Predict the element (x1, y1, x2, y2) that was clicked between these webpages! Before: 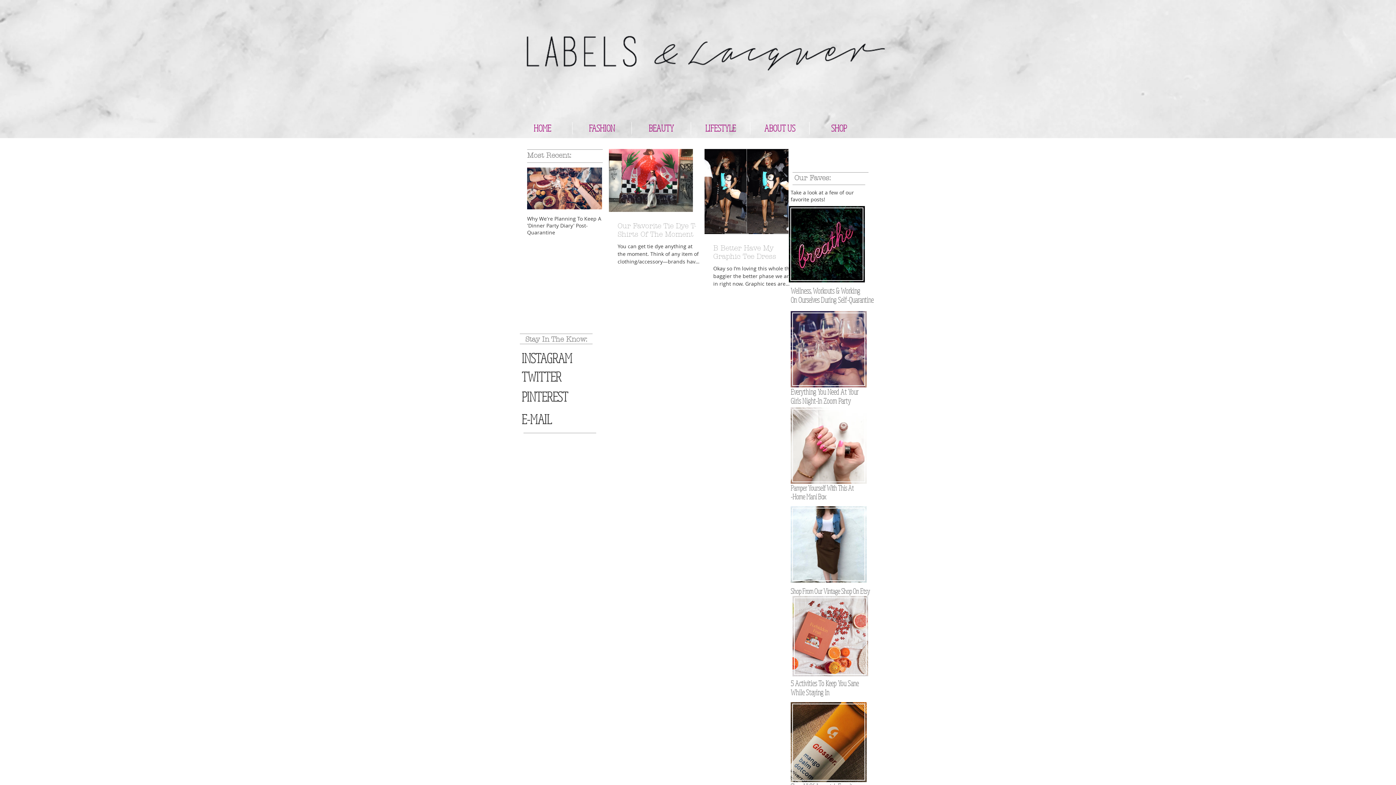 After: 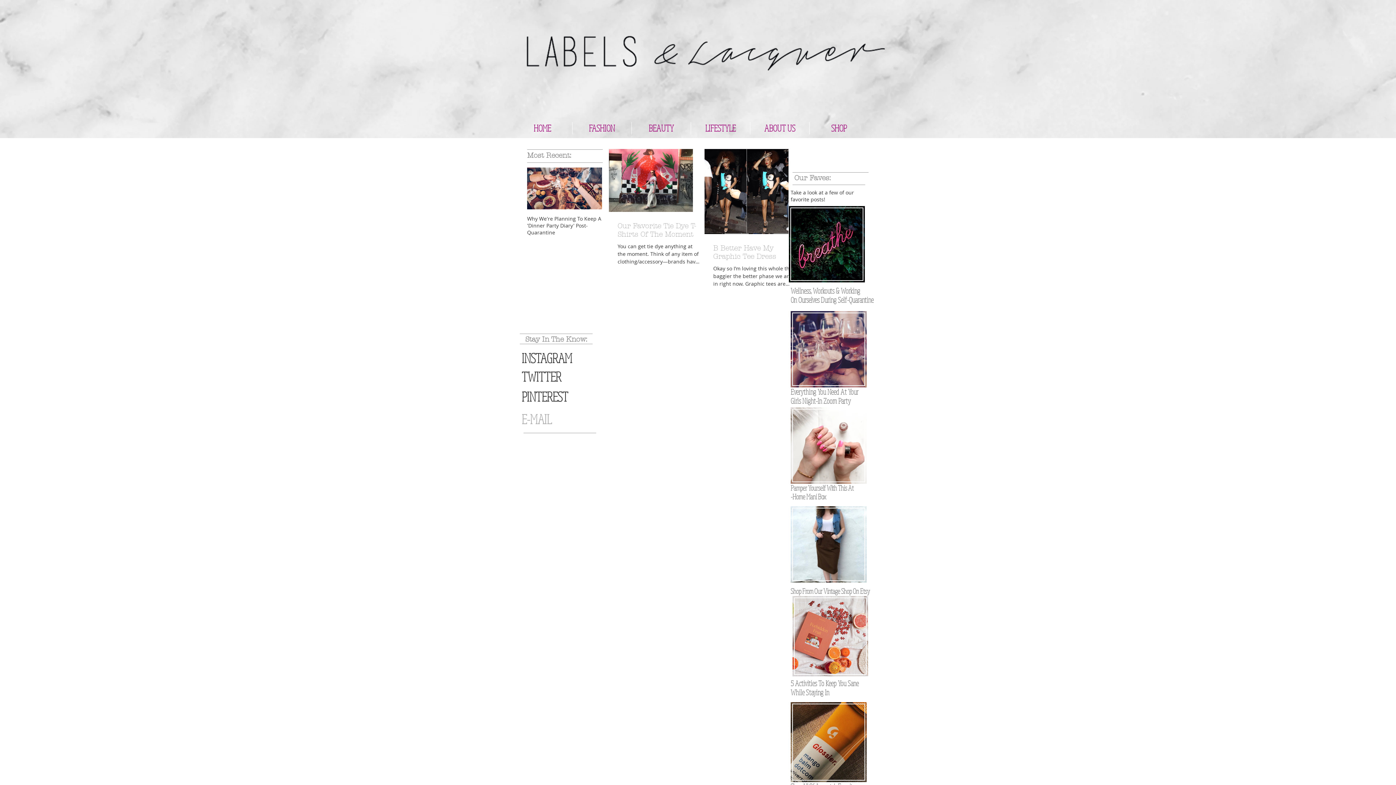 Action: label: E-MAIL bbox: (521, 410, 583, 428)